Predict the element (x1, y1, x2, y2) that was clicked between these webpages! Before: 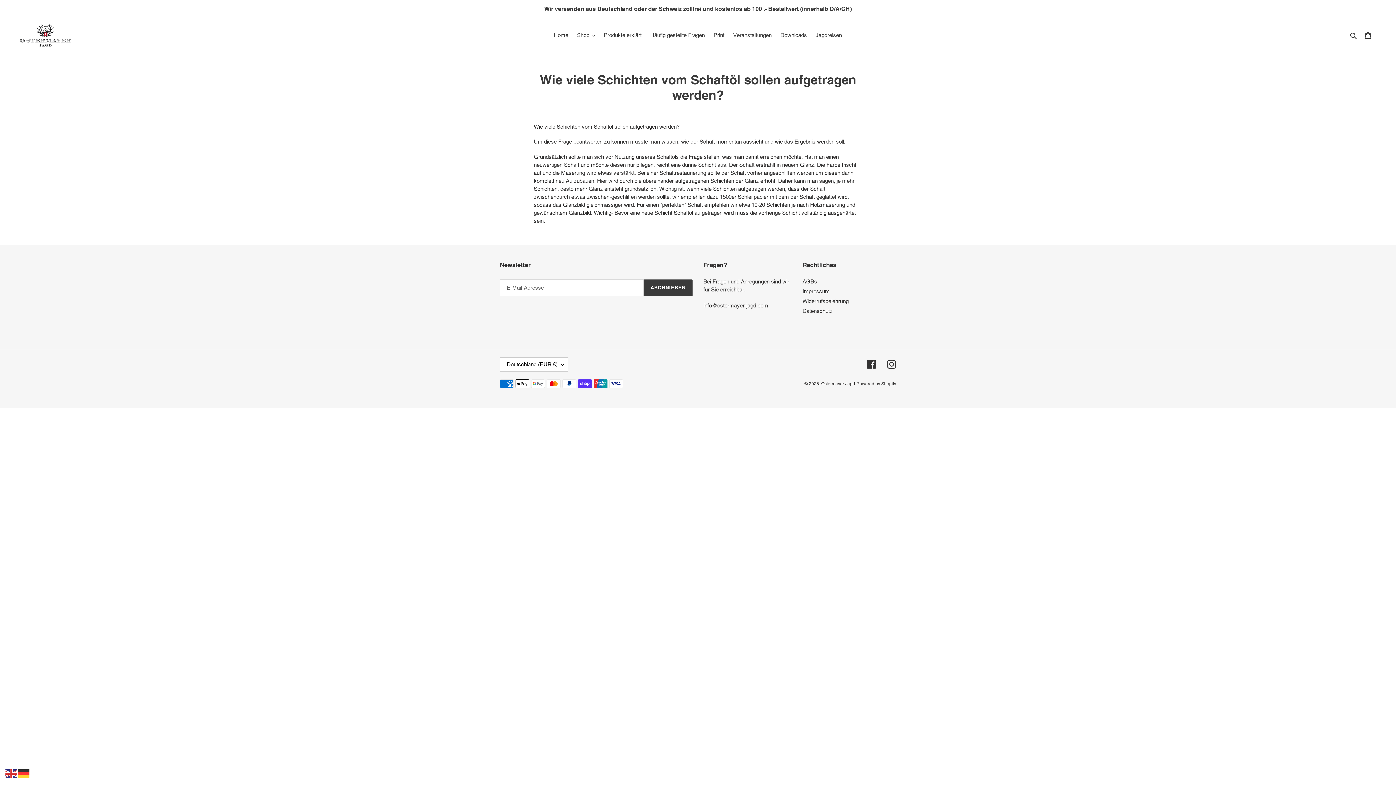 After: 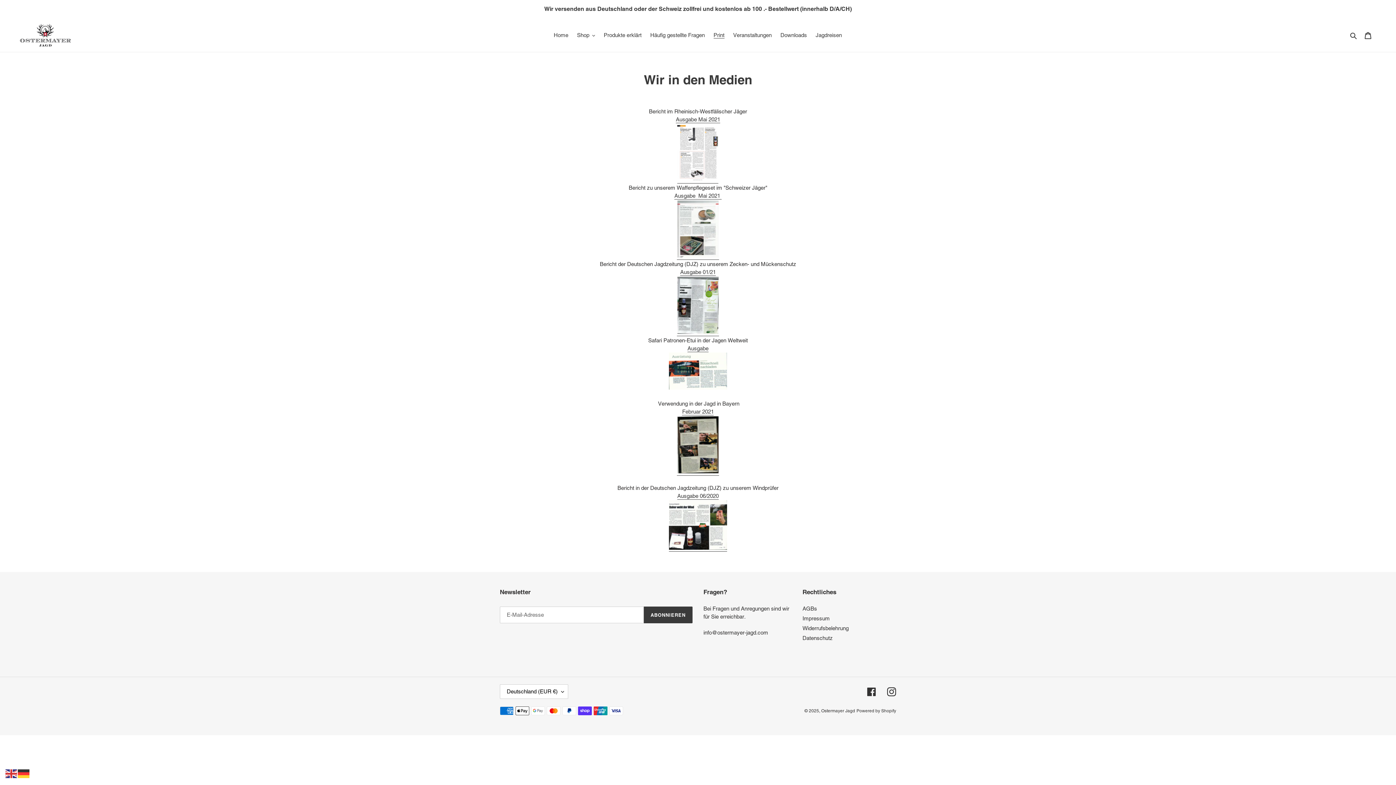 Action: label: Print bbox: (710, 30, 728, 40)